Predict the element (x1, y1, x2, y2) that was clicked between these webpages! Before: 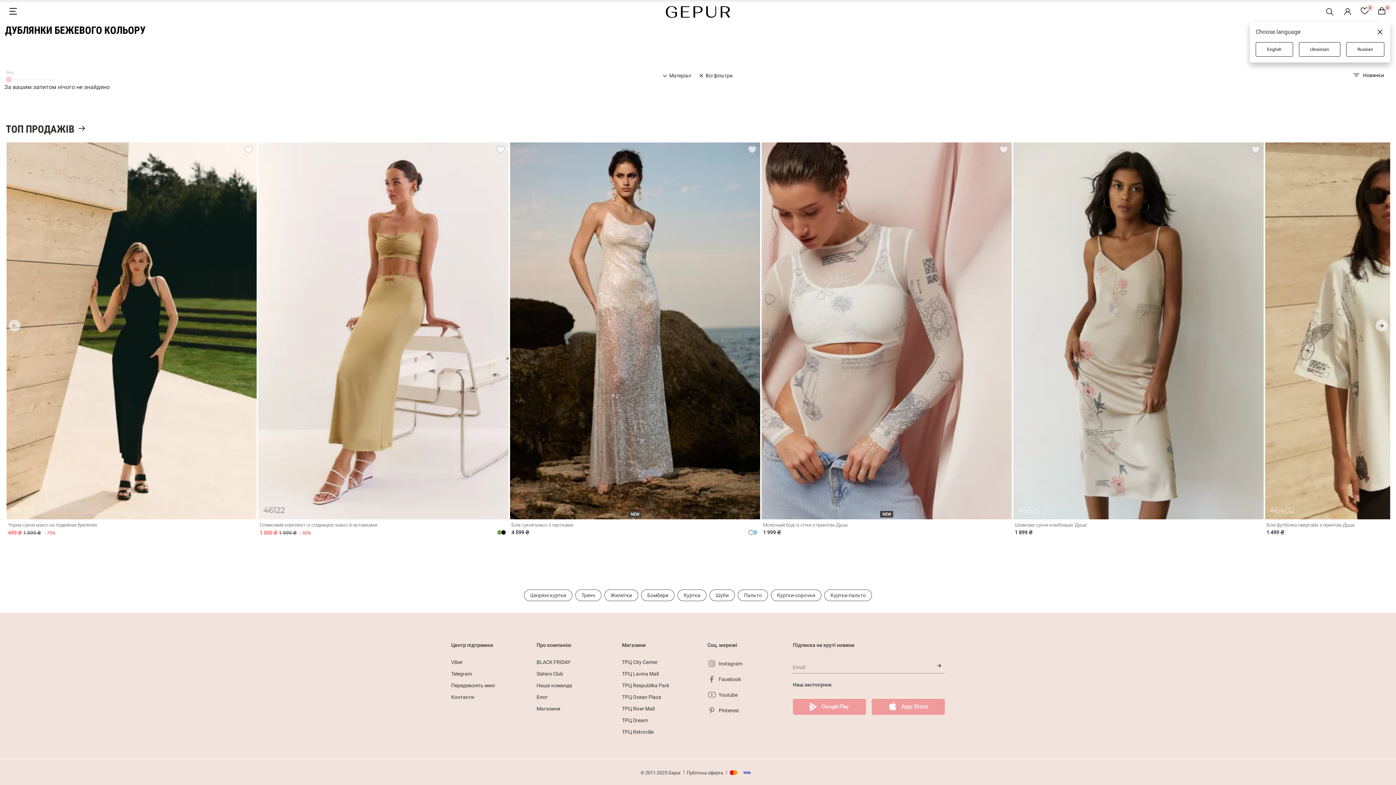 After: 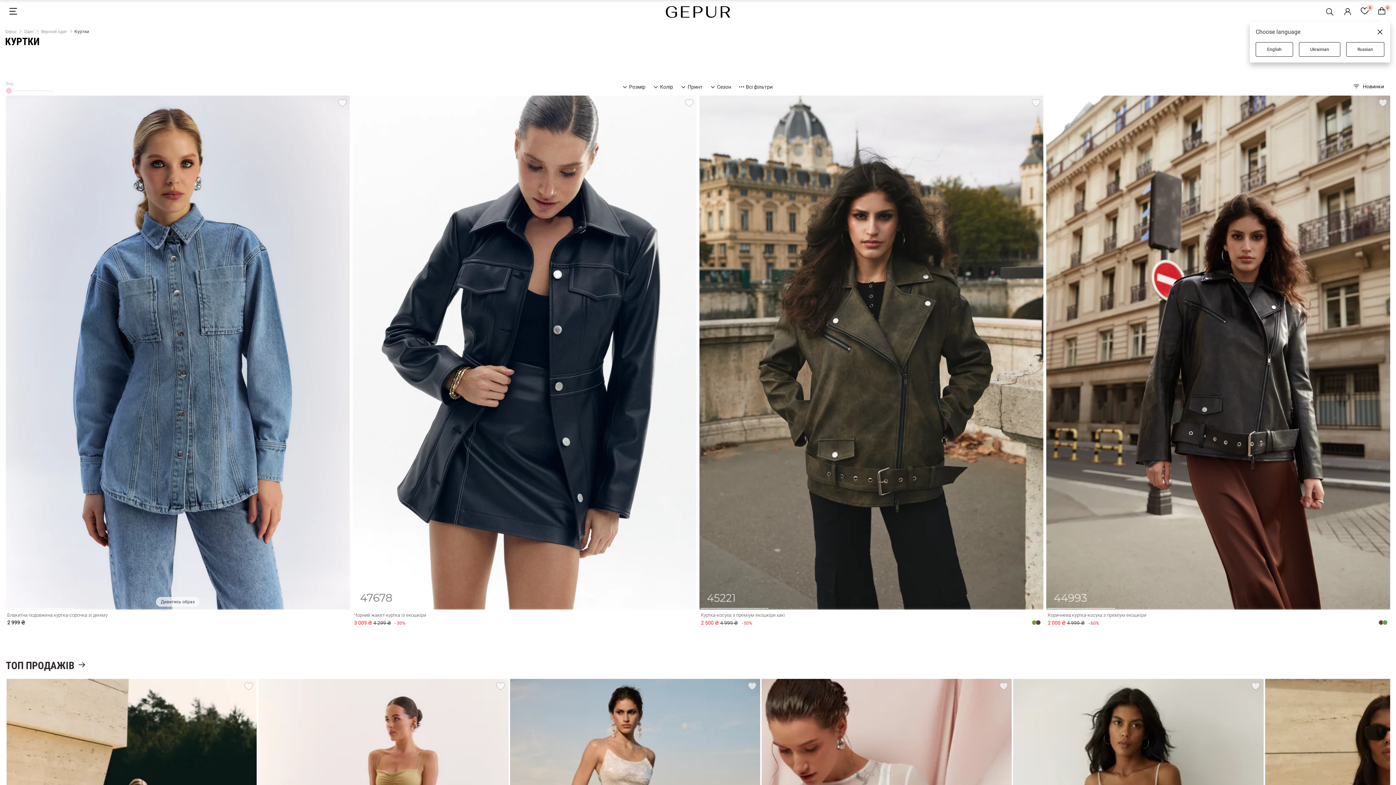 Action: label: Куртки bbox: (677, 589, 706, 601)